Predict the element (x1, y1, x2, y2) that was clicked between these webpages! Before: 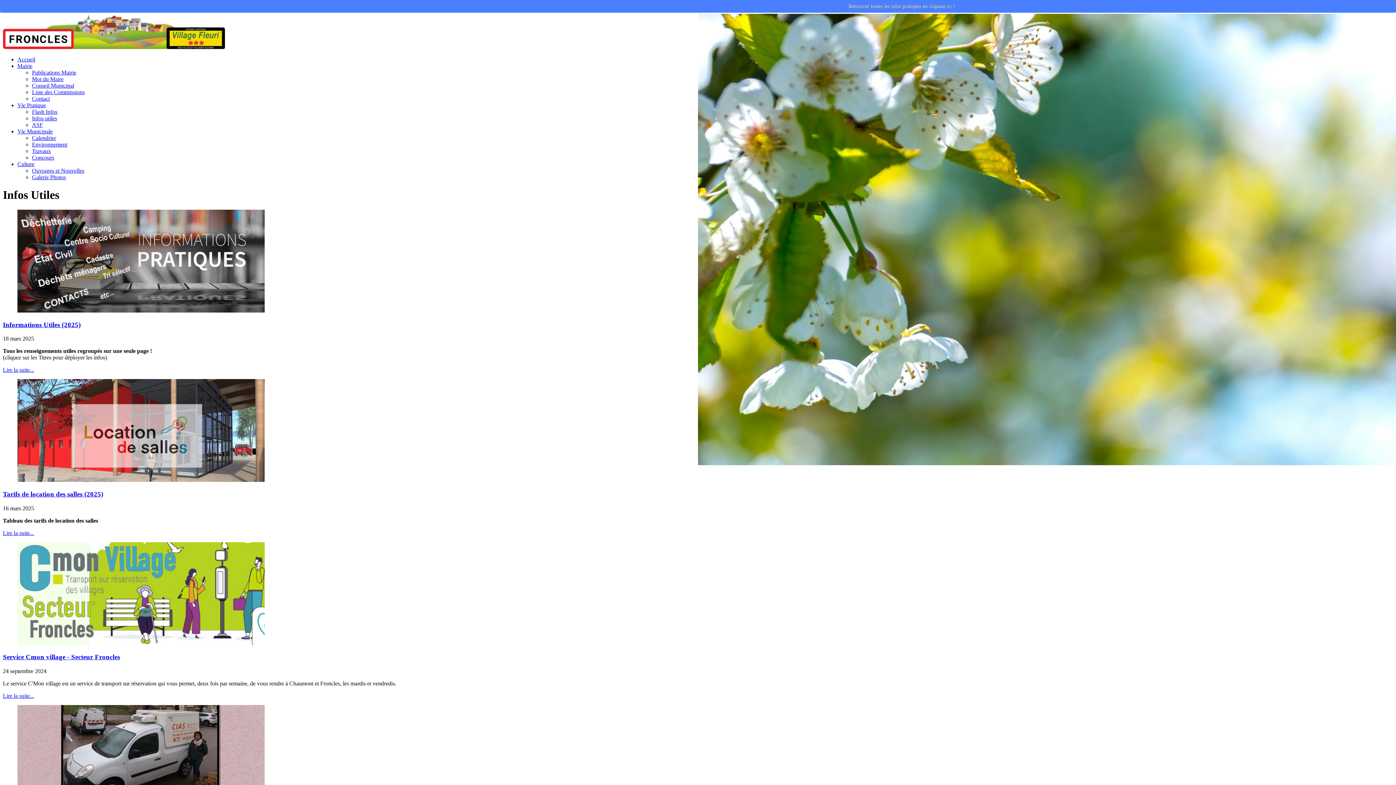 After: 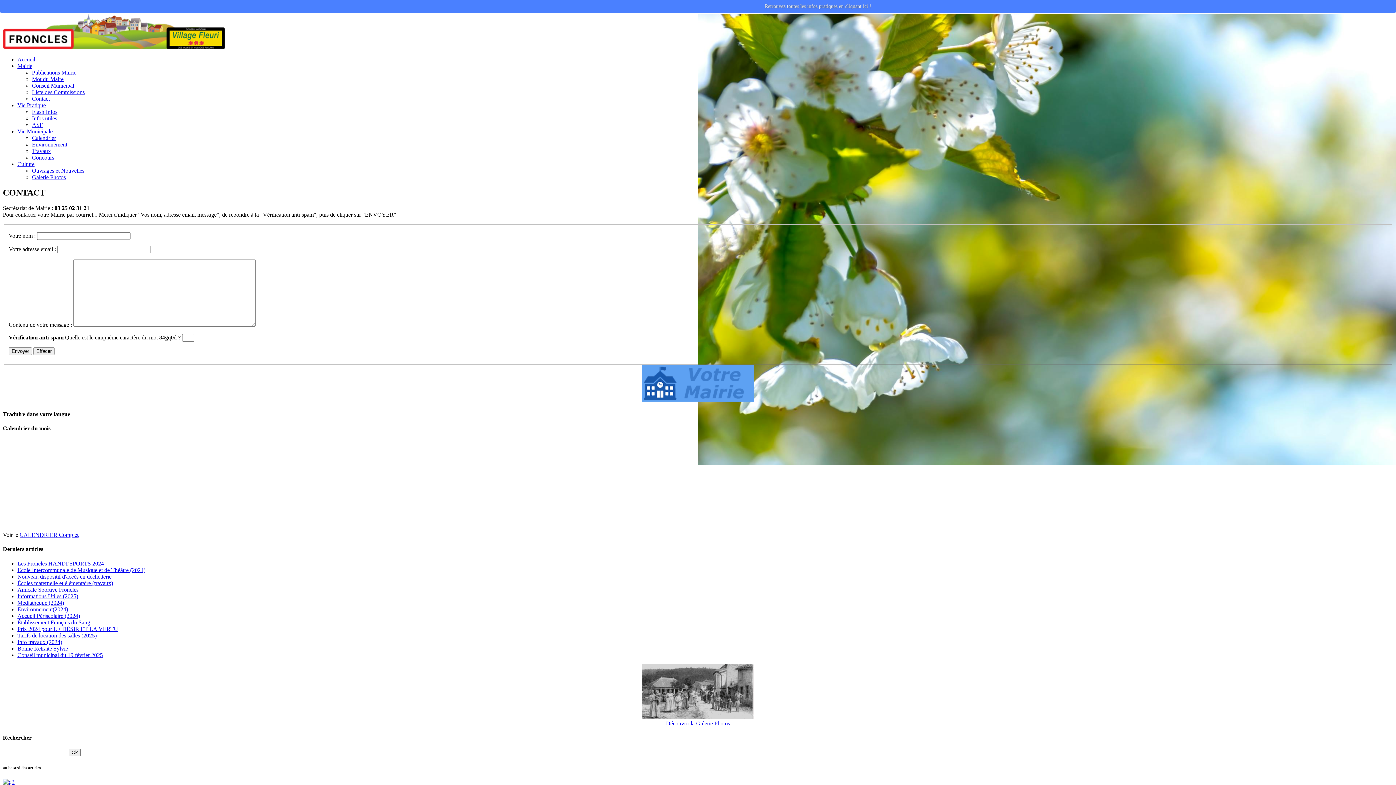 Action: bbox: (32, 95, 49, 101) label: Contact